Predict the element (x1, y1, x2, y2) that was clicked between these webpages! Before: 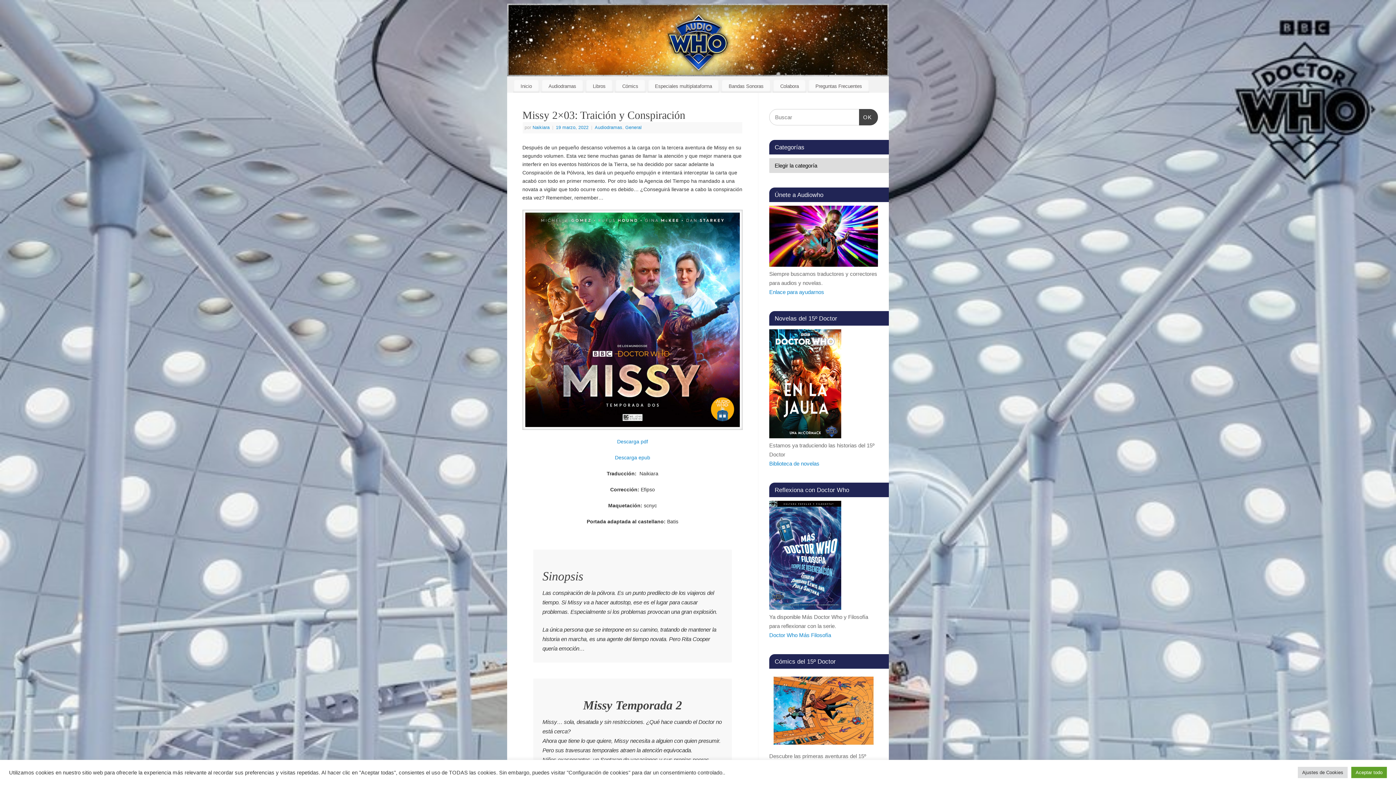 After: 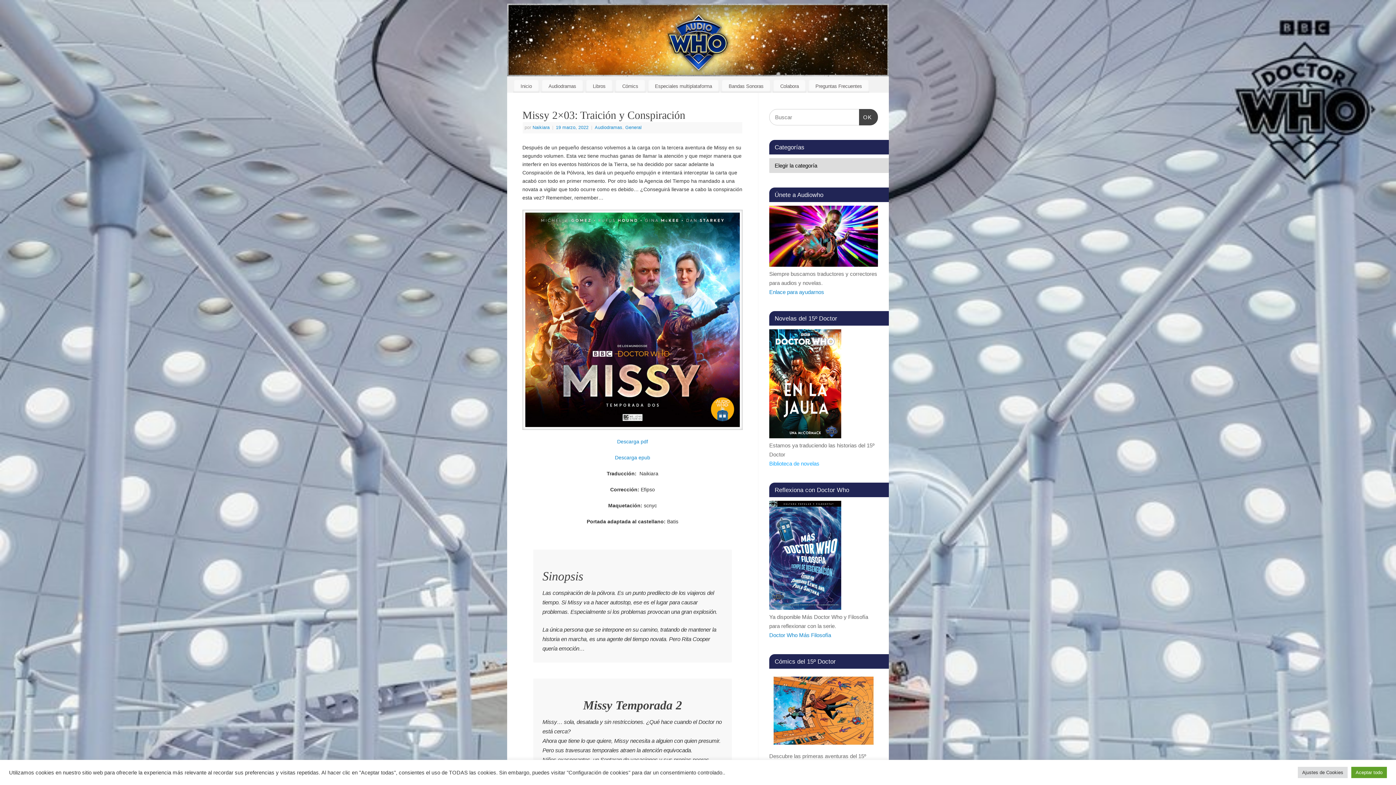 Action: label: Biblioteca de novelas bbox: (769, 460, 819, 466)